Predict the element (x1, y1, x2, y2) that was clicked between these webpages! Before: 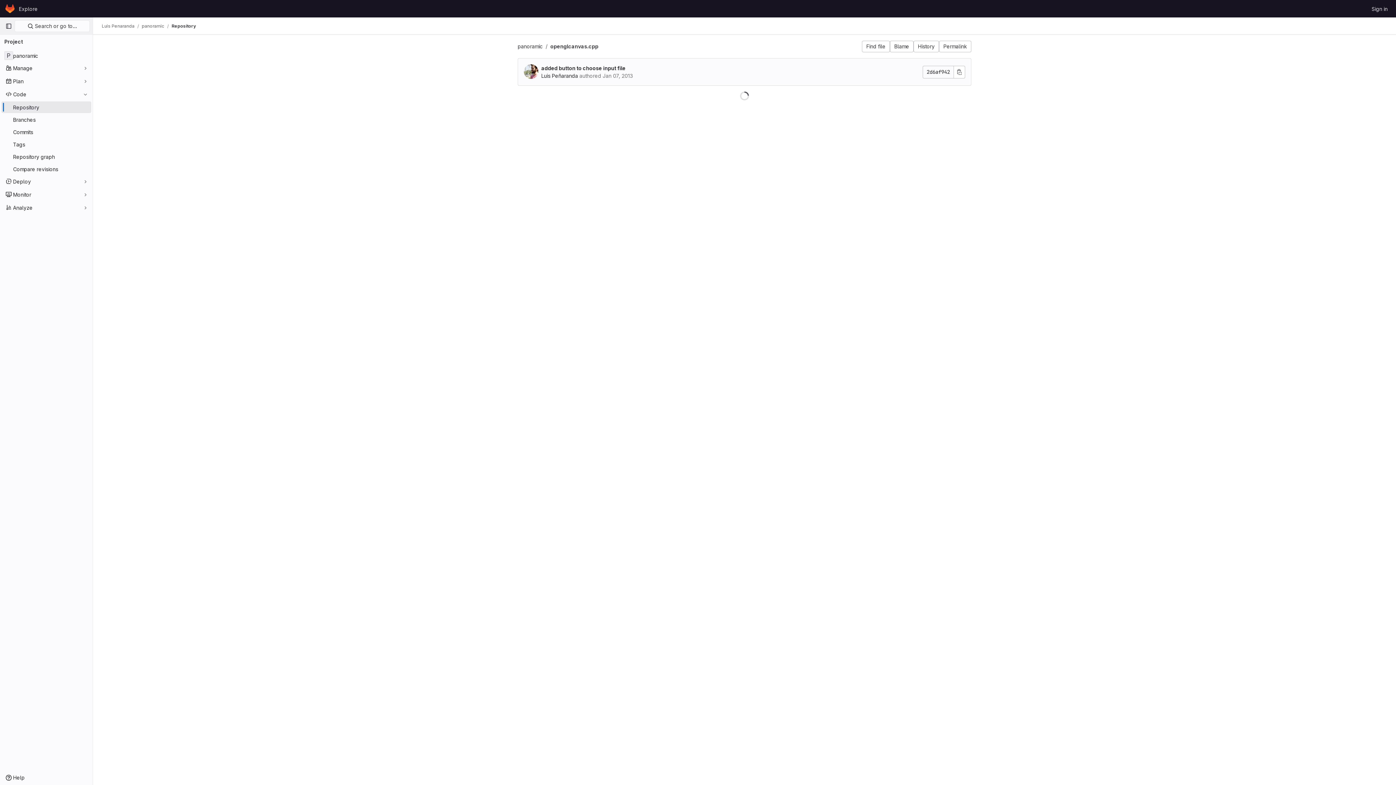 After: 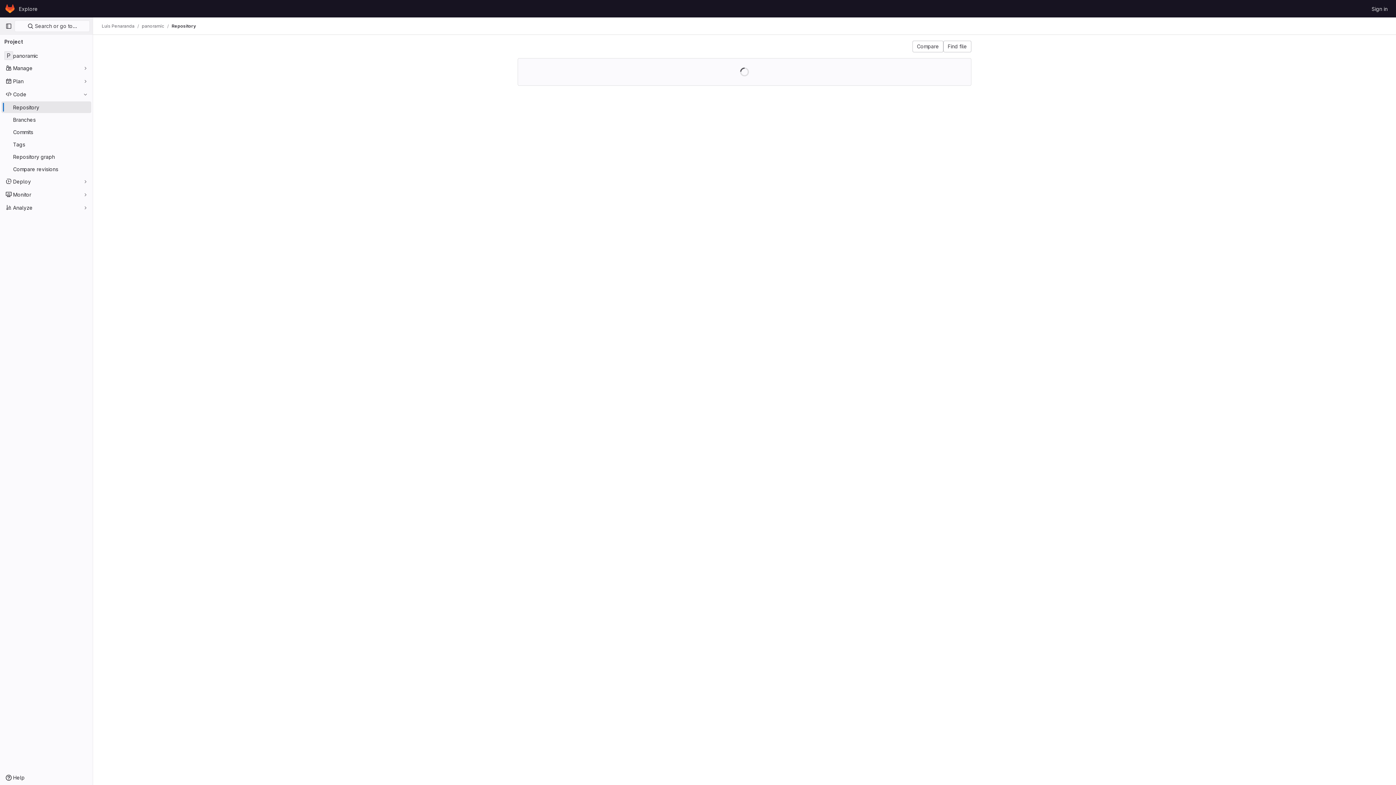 Action: label: panoramic bbox: (517, 43, 542, 49)